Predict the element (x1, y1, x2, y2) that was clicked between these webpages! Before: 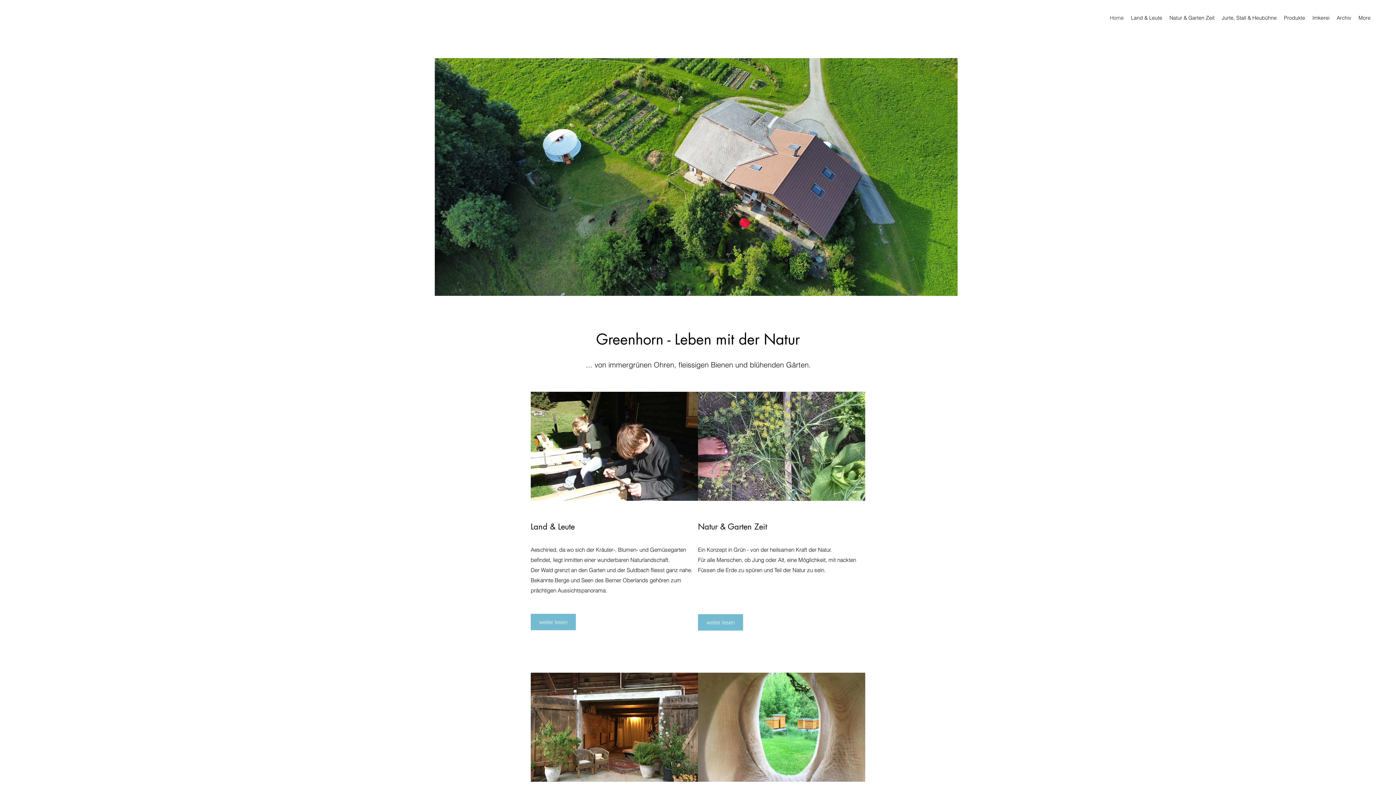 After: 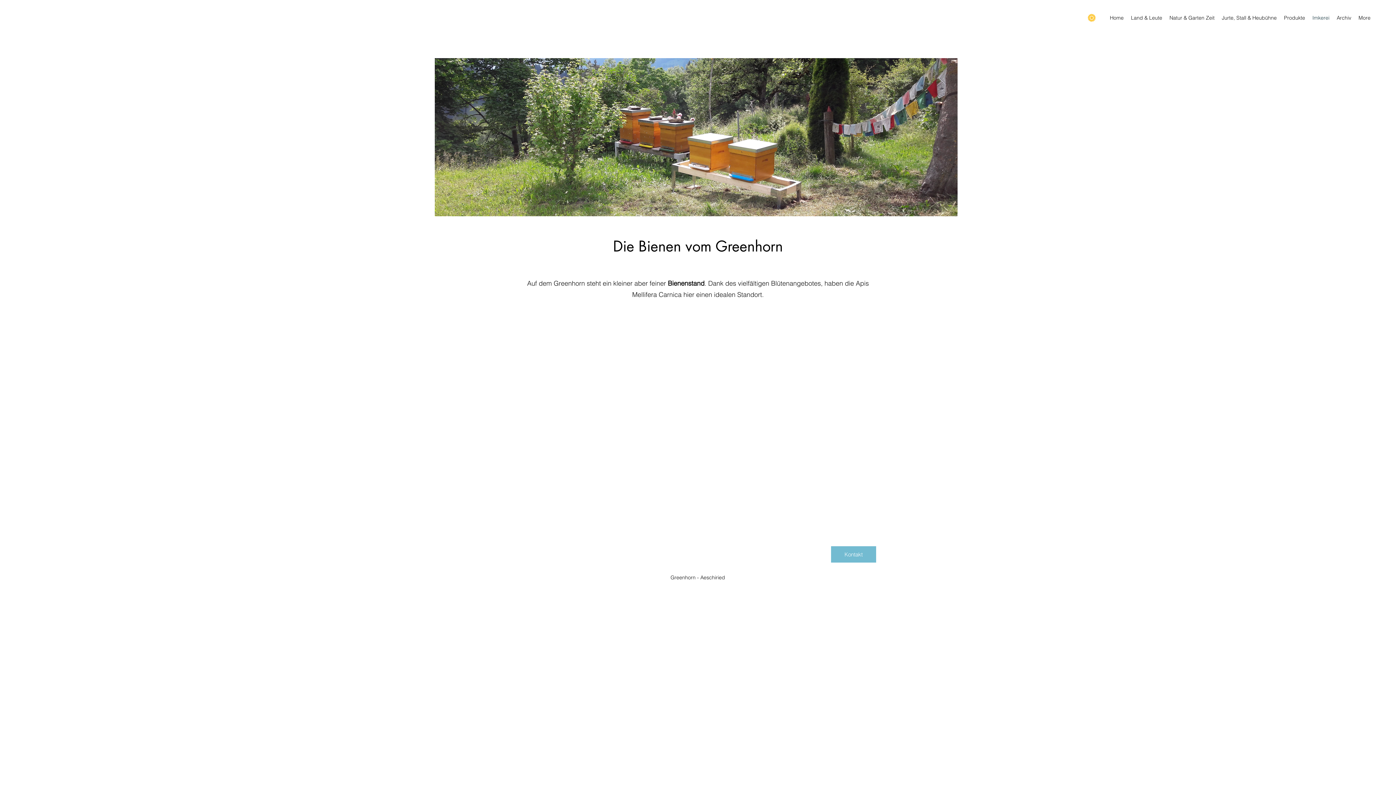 Action: bbox: (1309, 12, 1333, 23) label: Imkerei